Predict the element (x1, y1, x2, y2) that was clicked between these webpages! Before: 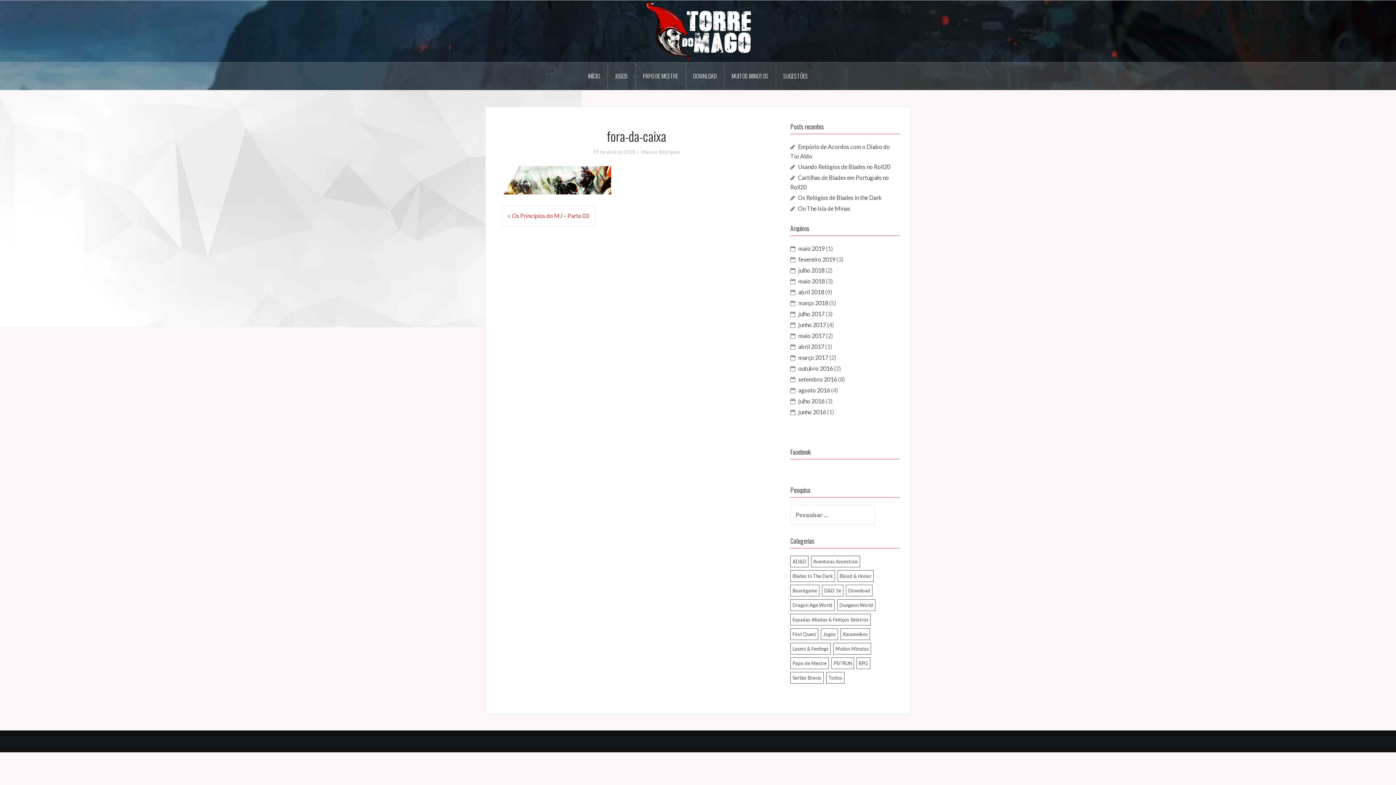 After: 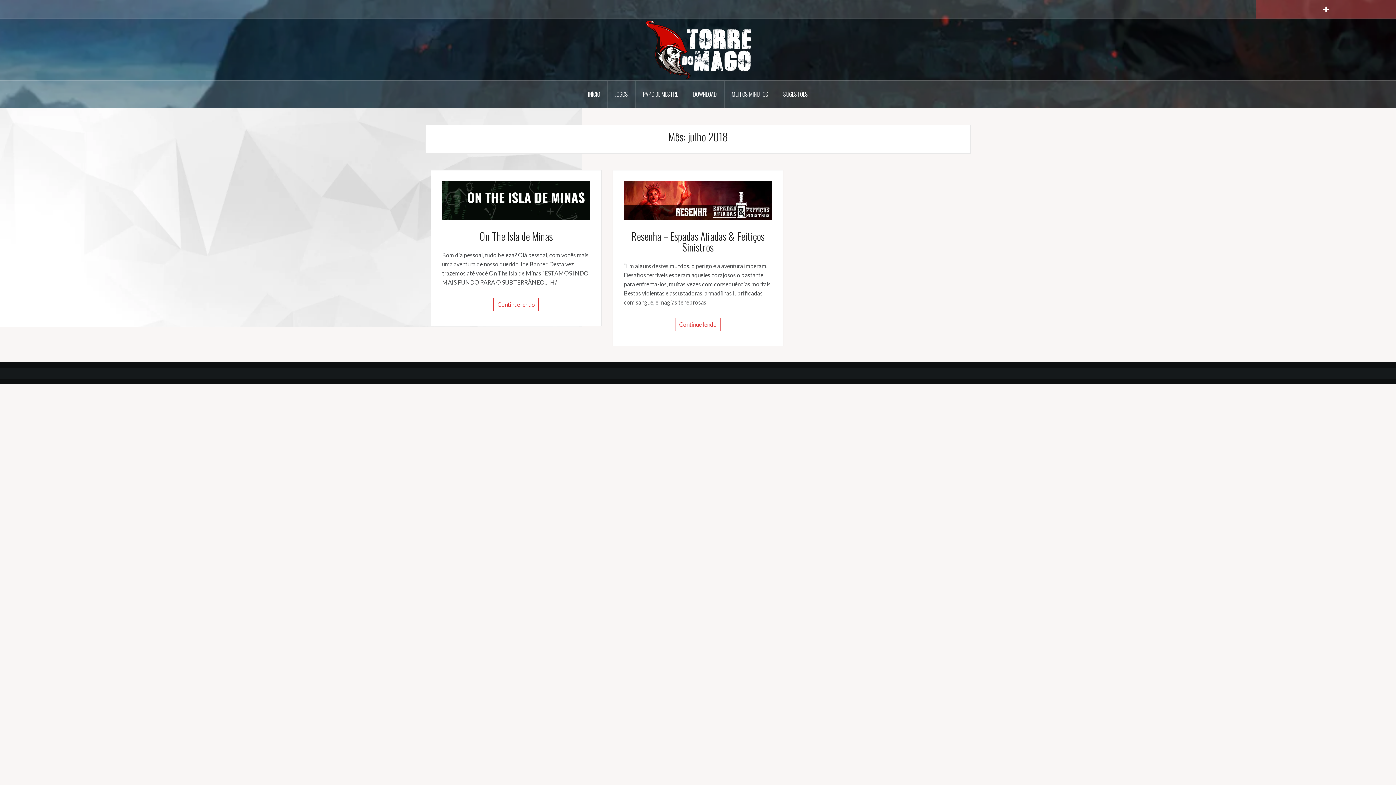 Action: label: julho 2018 bbox: (798, 266, 824, 273)